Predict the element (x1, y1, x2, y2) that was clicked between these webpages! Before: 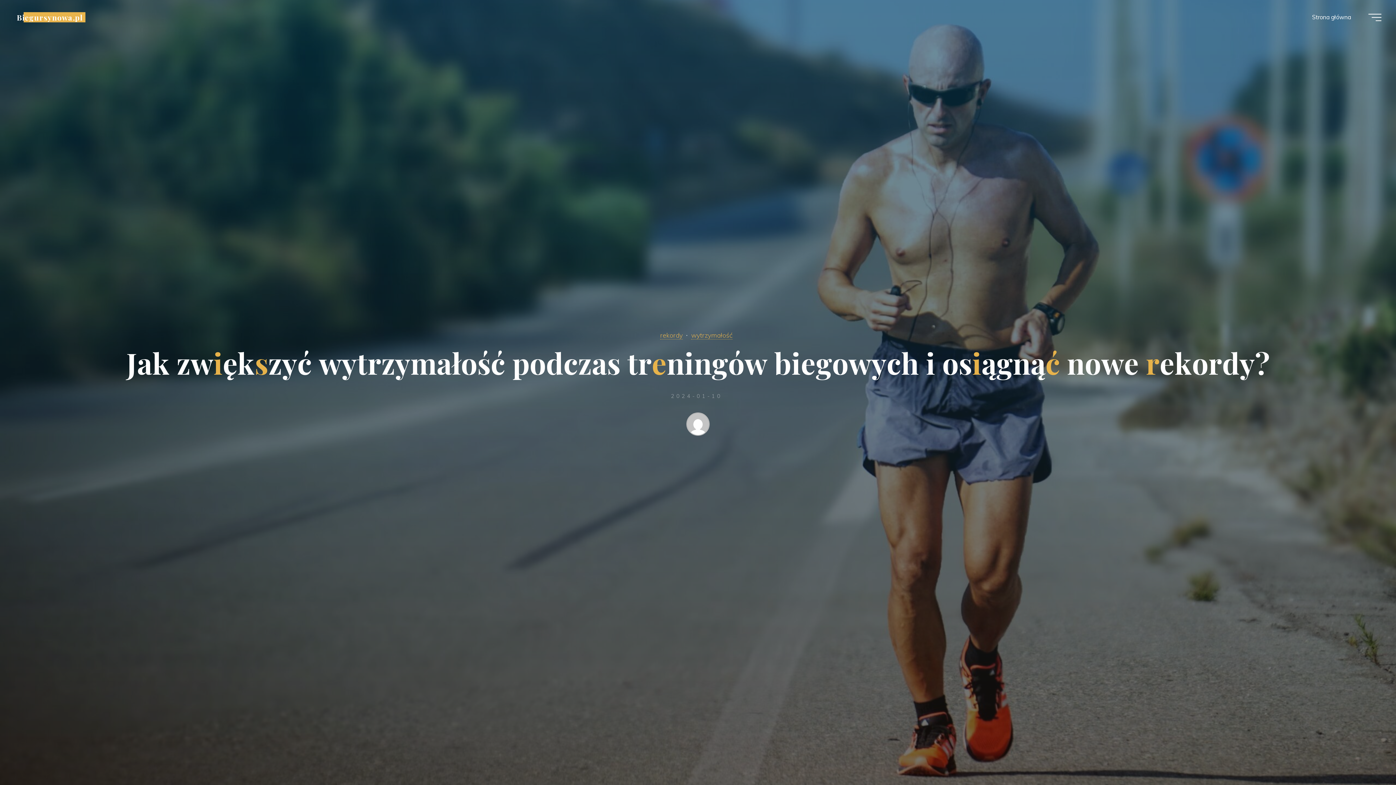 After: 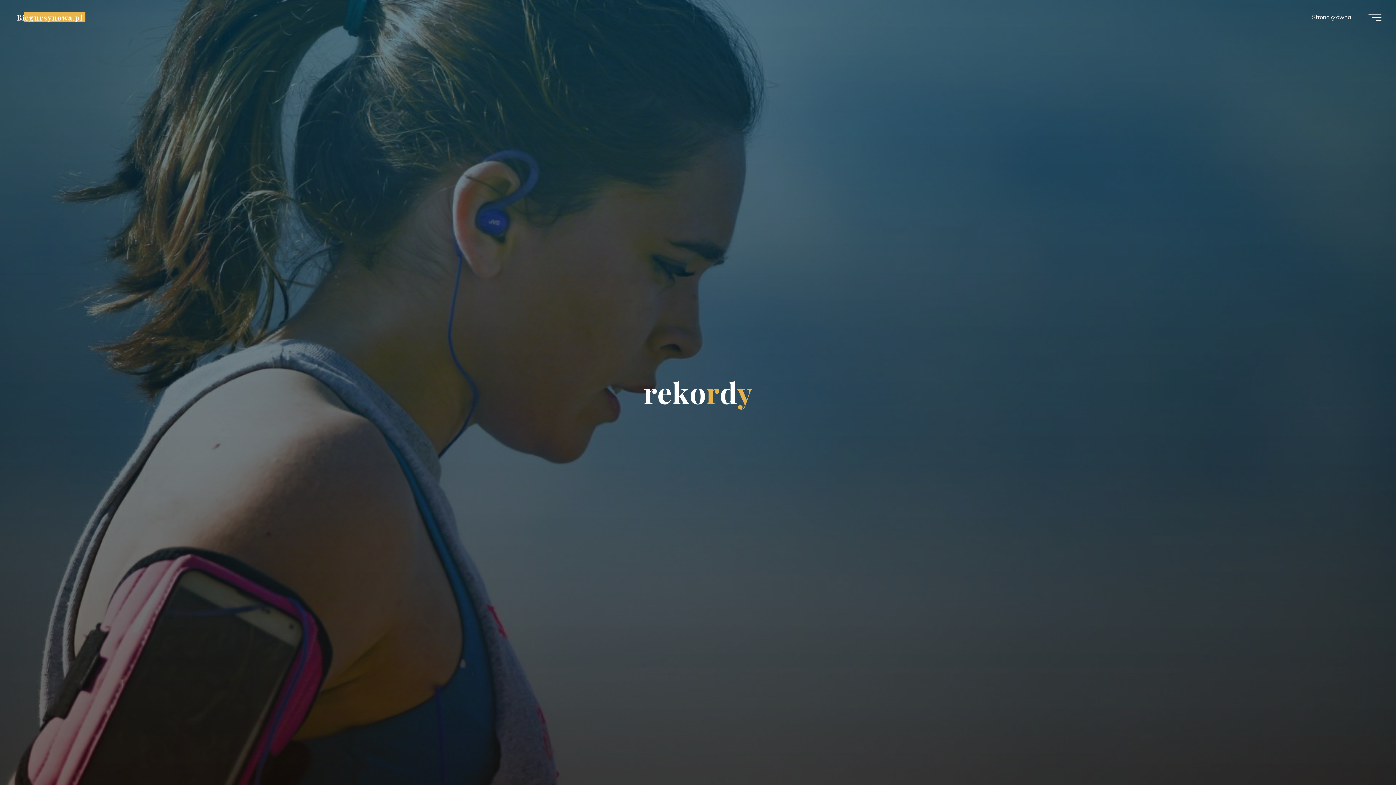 Action: bbox: (660, 331, 682, 339) label: rekordy